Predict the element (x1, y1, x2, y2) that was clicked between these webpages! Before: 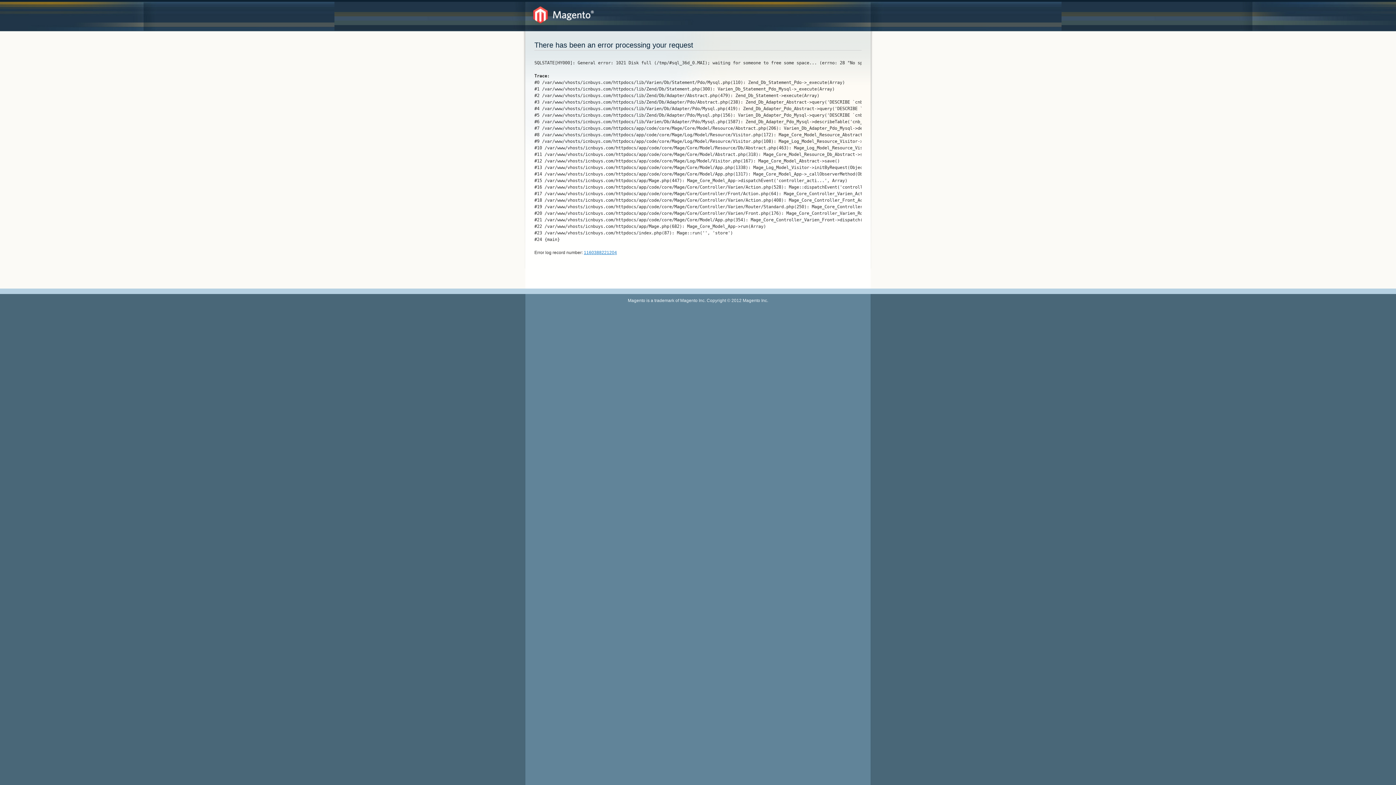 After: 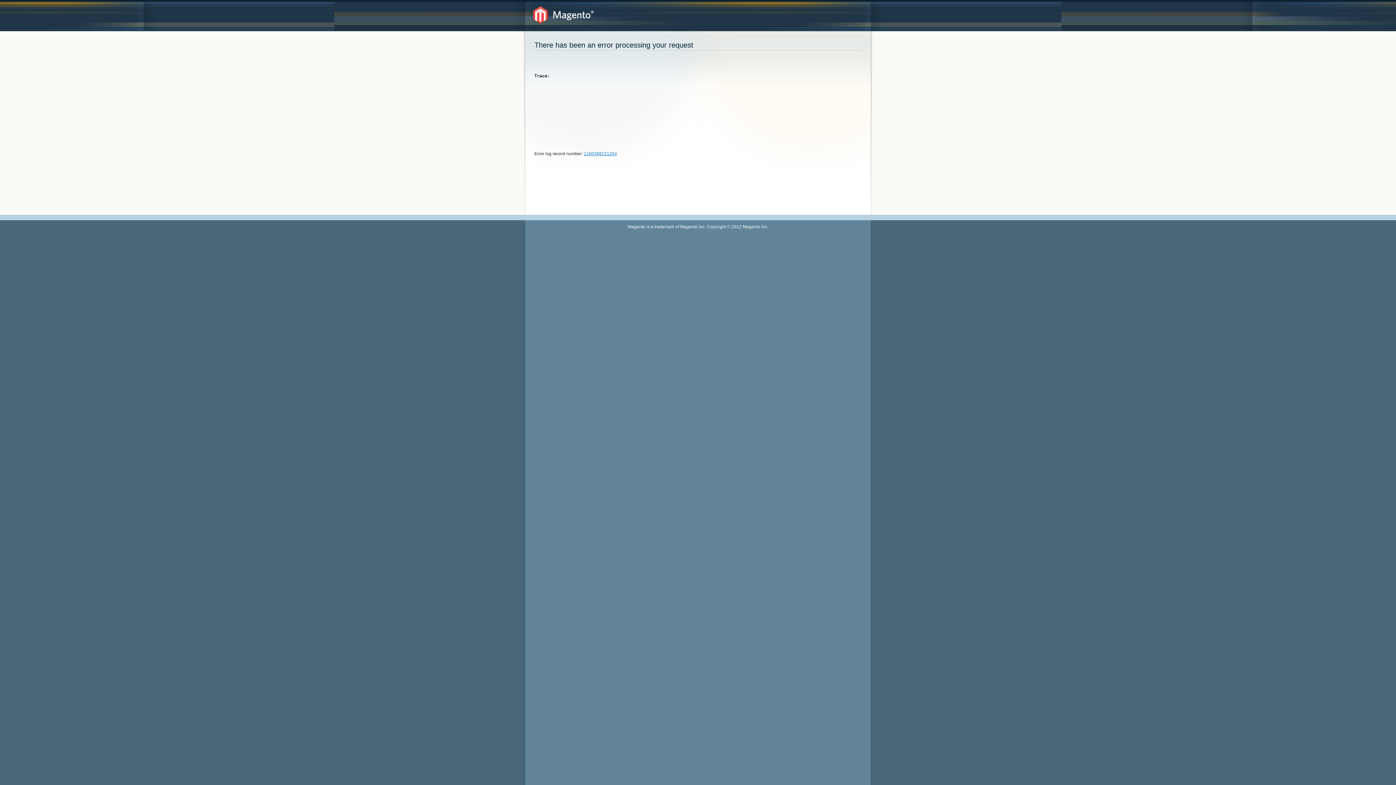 Action: bbox: (584, 250, 617, 255) label: 1160388221204